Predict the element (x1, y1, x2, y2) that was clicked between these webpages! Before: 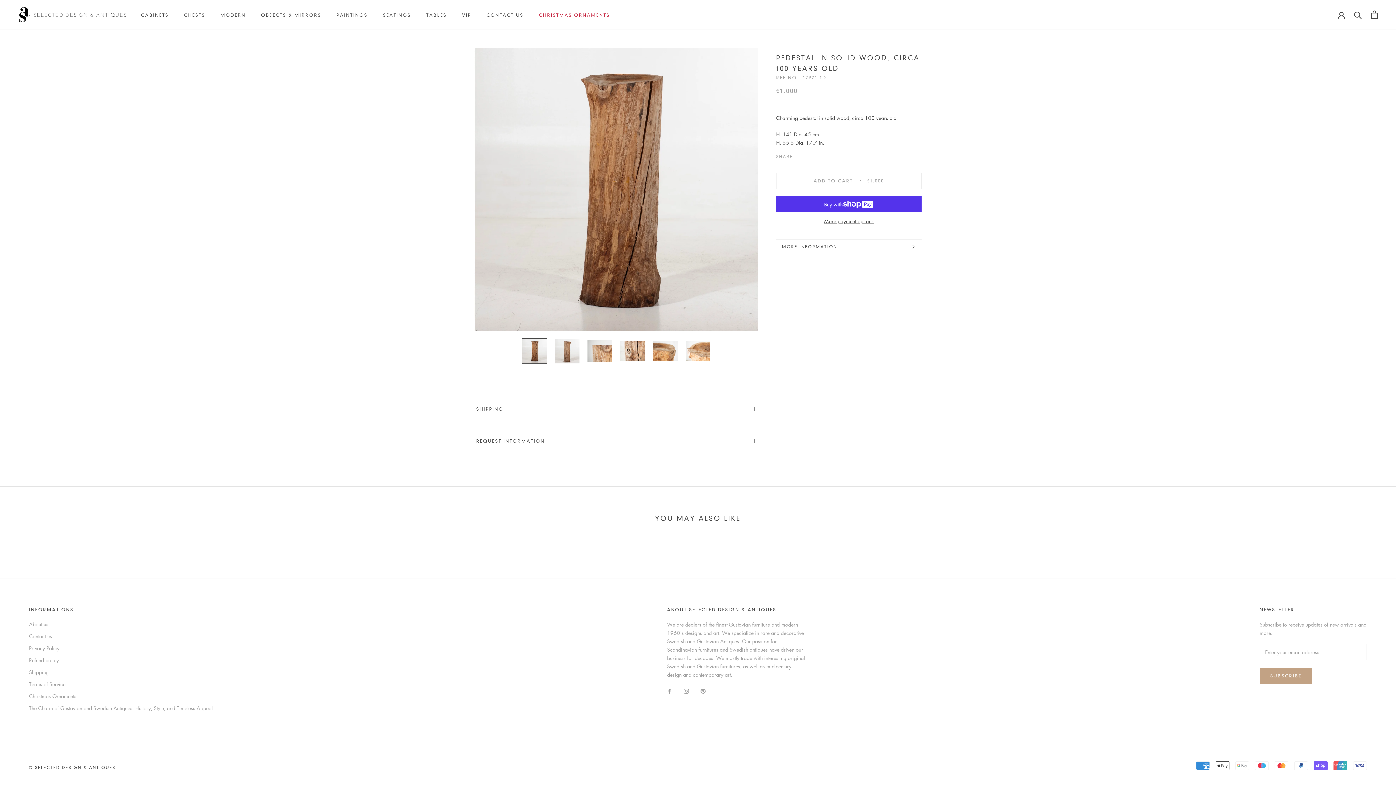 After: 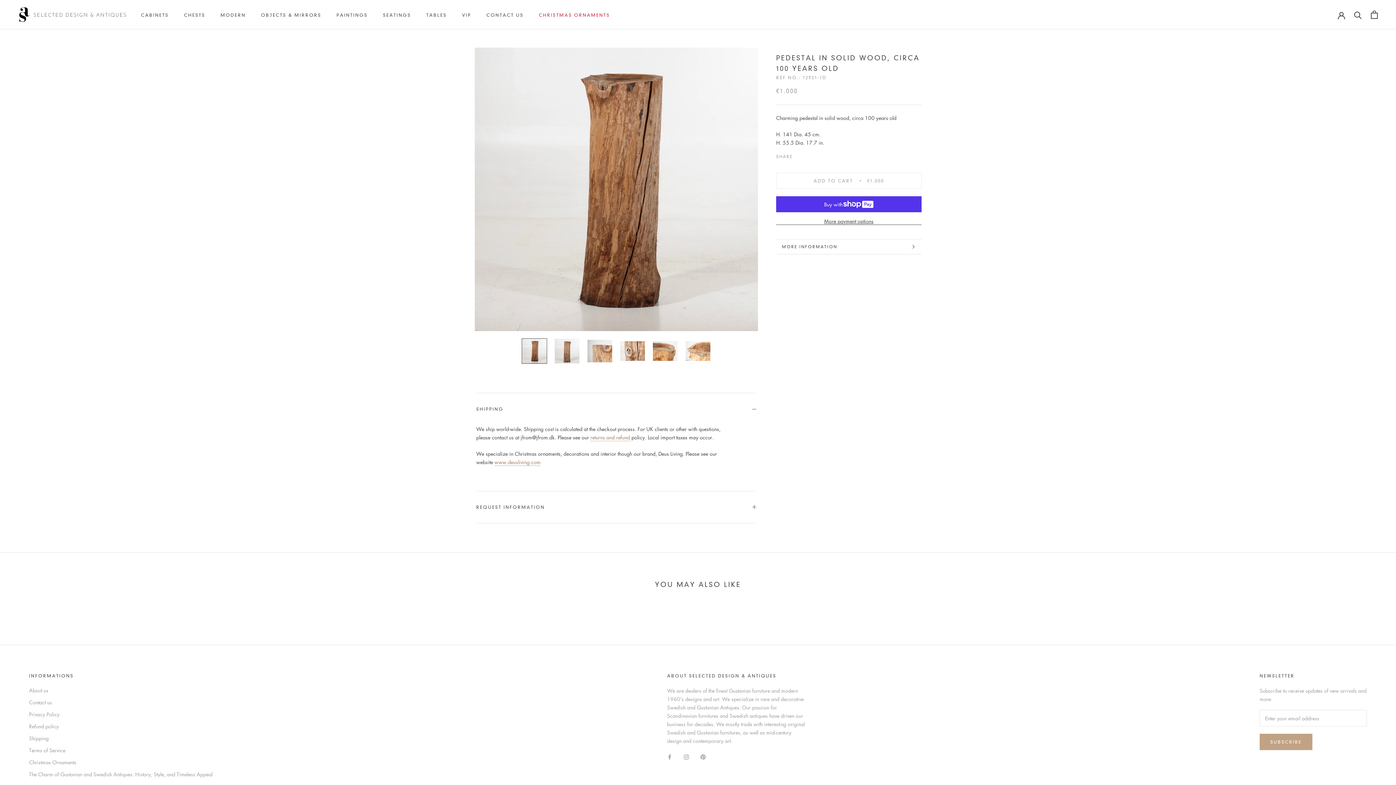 Action: label: SHIPPING bbox: (476, 393, 756, 425)